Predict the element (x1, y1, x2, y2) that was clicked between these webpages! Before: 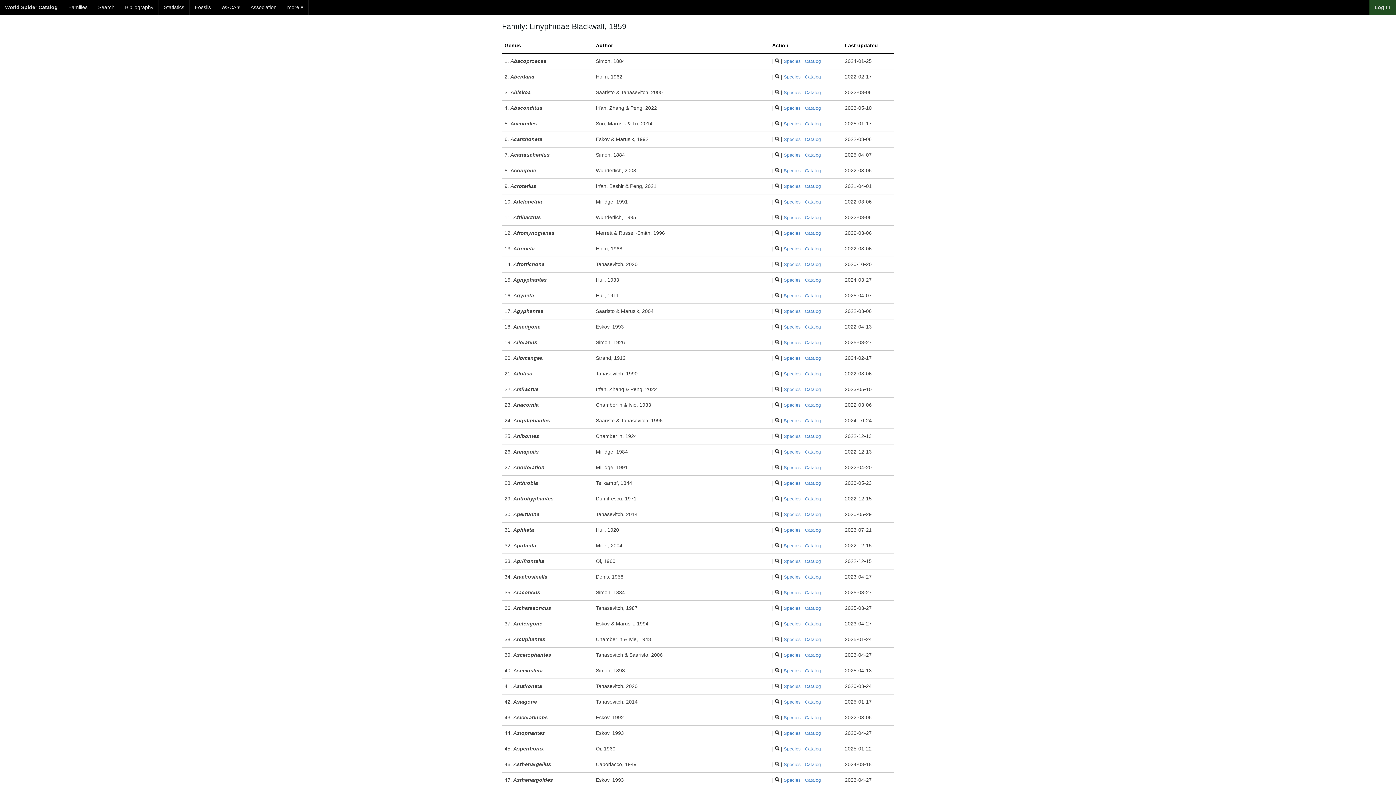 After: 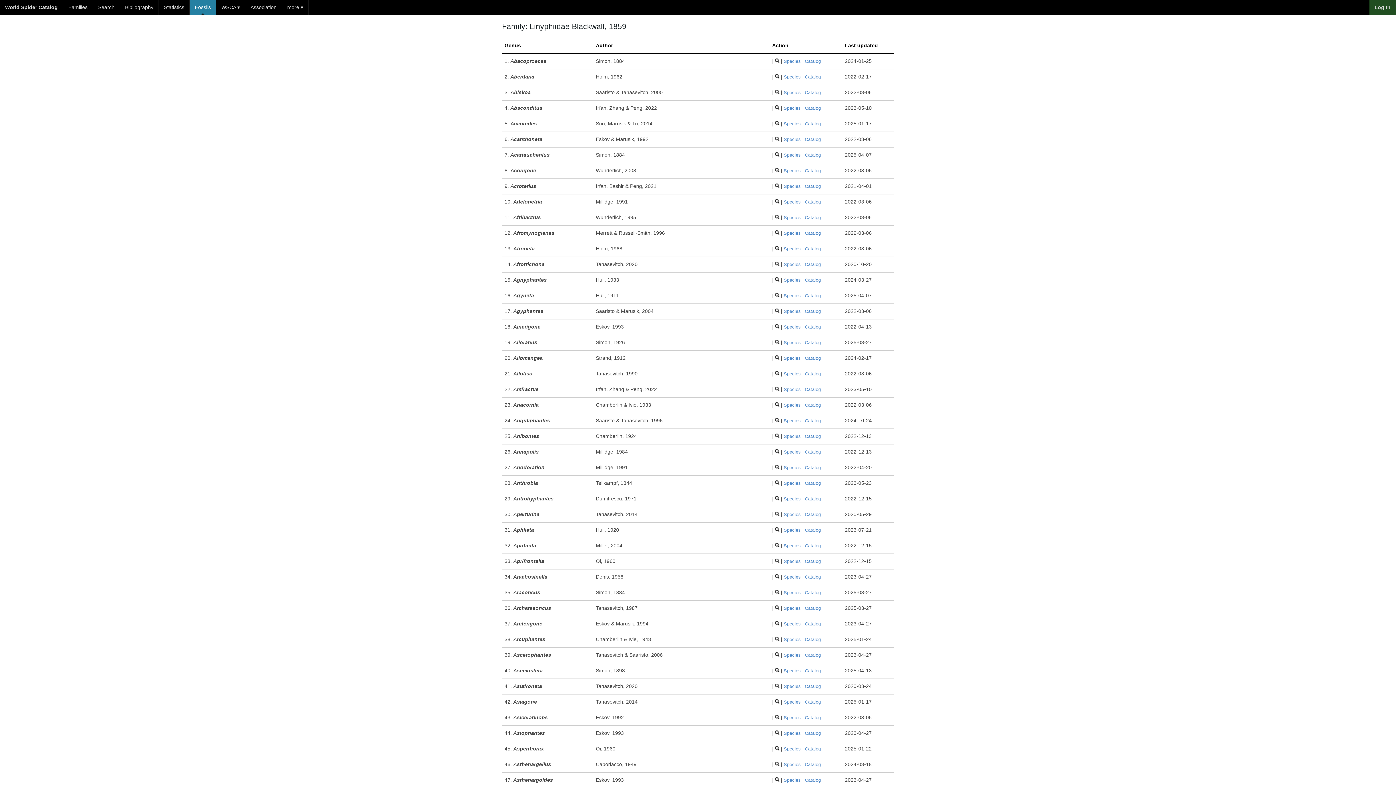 Action: label: Fossils bbox: (189, 0, 216, 14)